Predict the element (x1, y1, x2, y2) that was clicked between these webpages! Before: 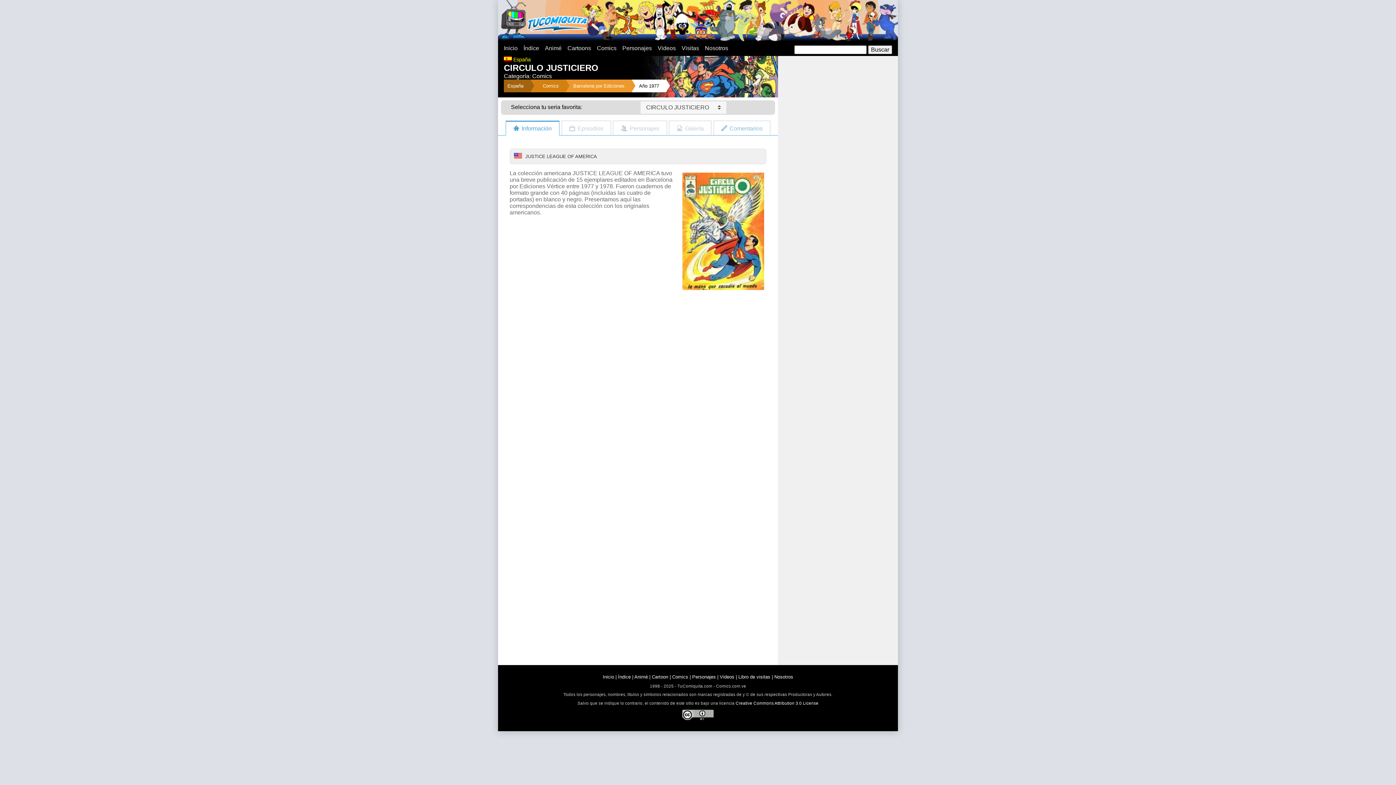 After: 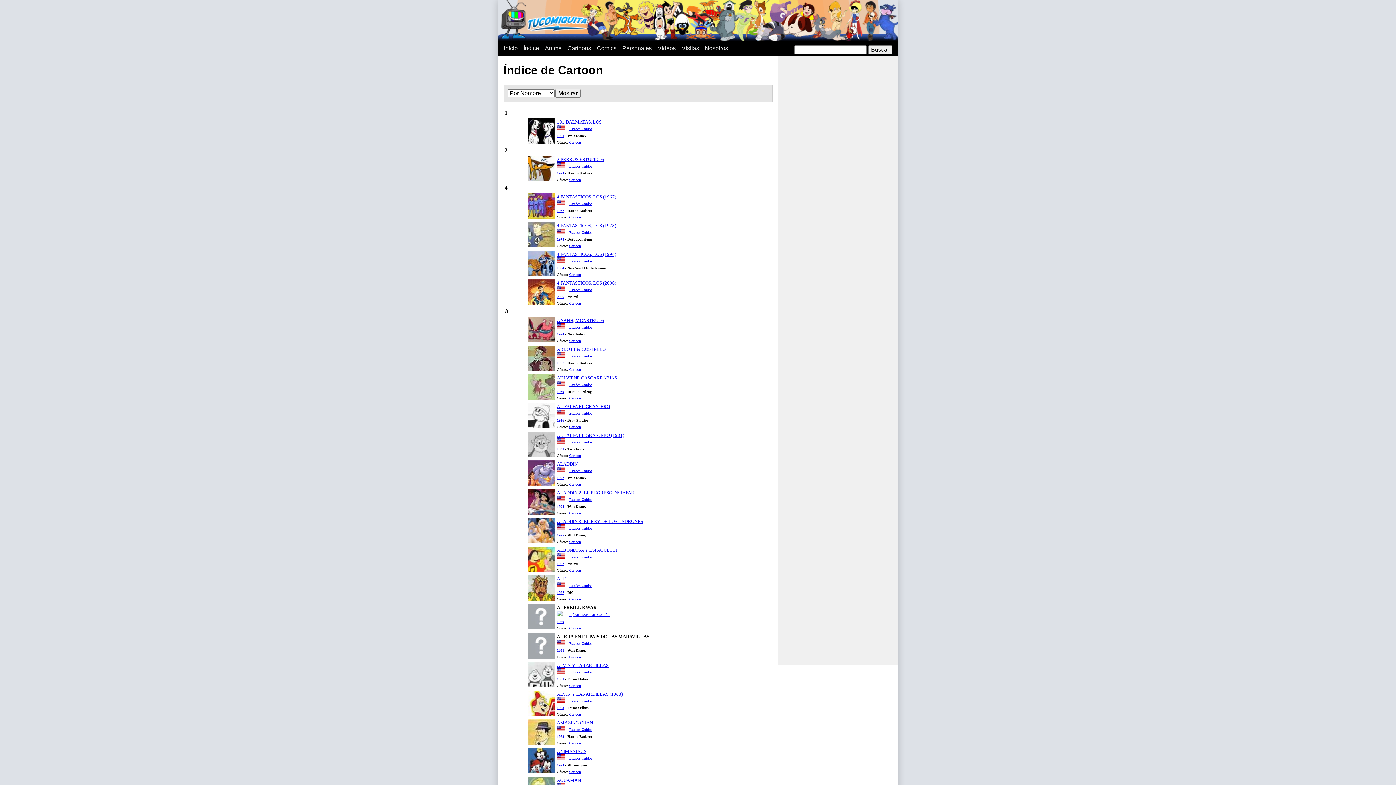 Action: bbox: (561, 44, 591, 51) label: Cartoons